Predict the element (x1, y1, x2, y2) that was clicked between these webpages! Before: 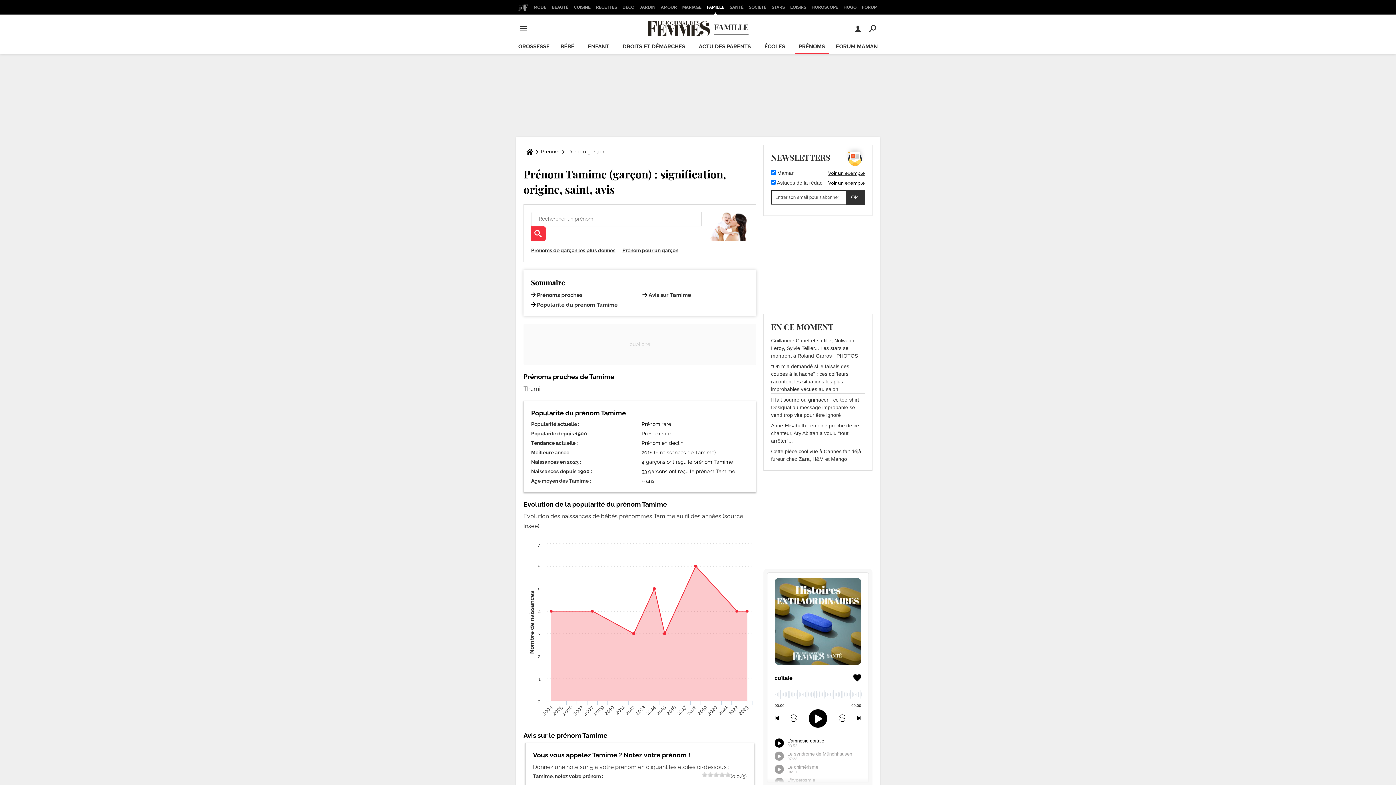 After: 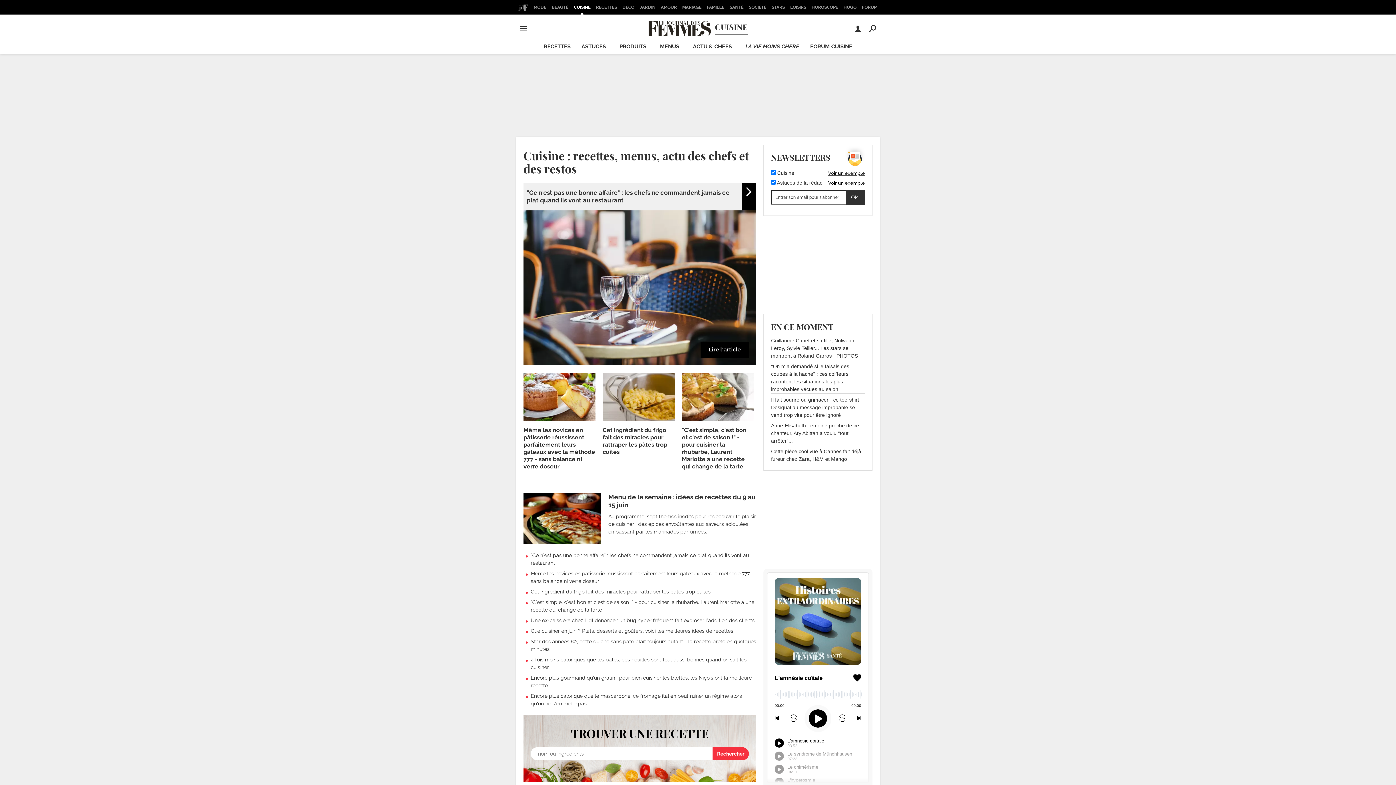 Action: label: CUISINE bbox: (571, 0, 592, 14)